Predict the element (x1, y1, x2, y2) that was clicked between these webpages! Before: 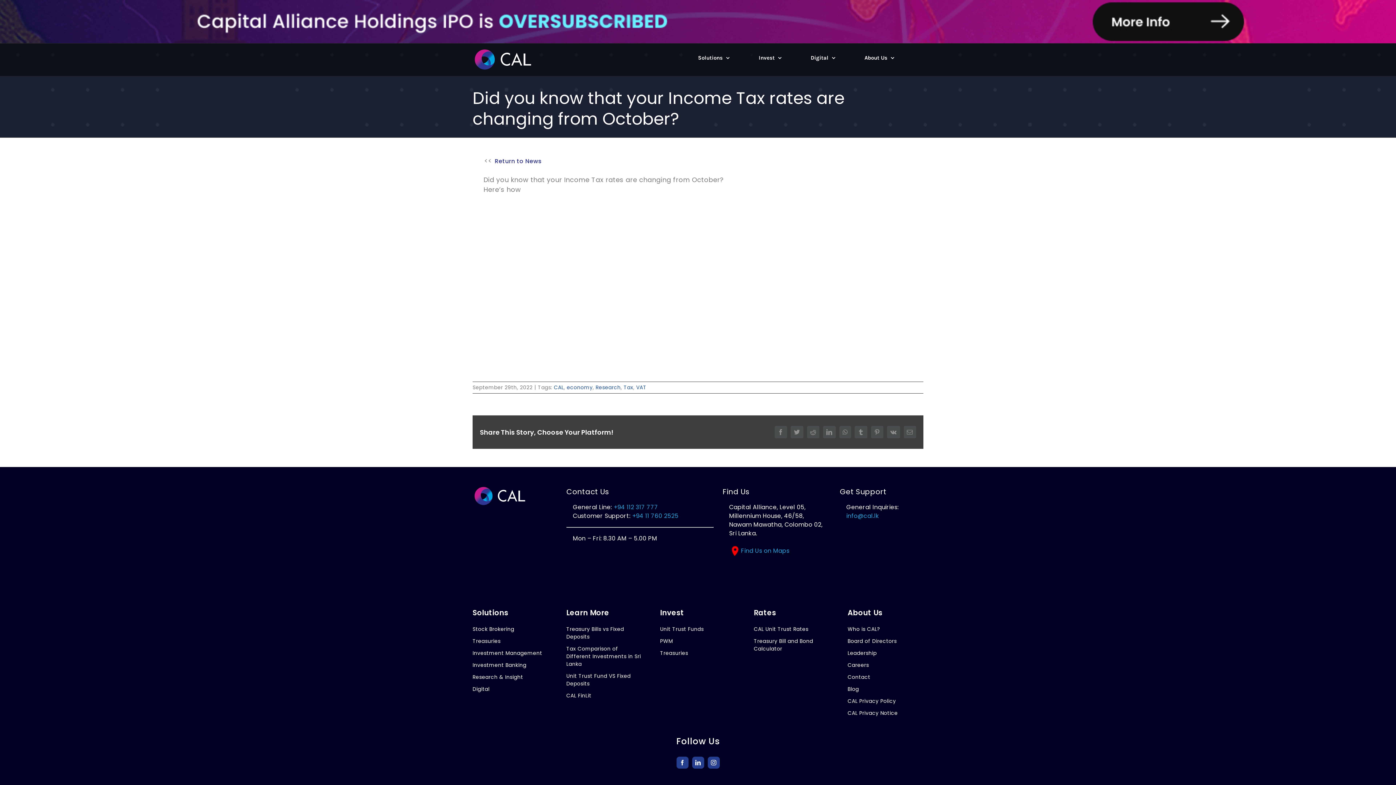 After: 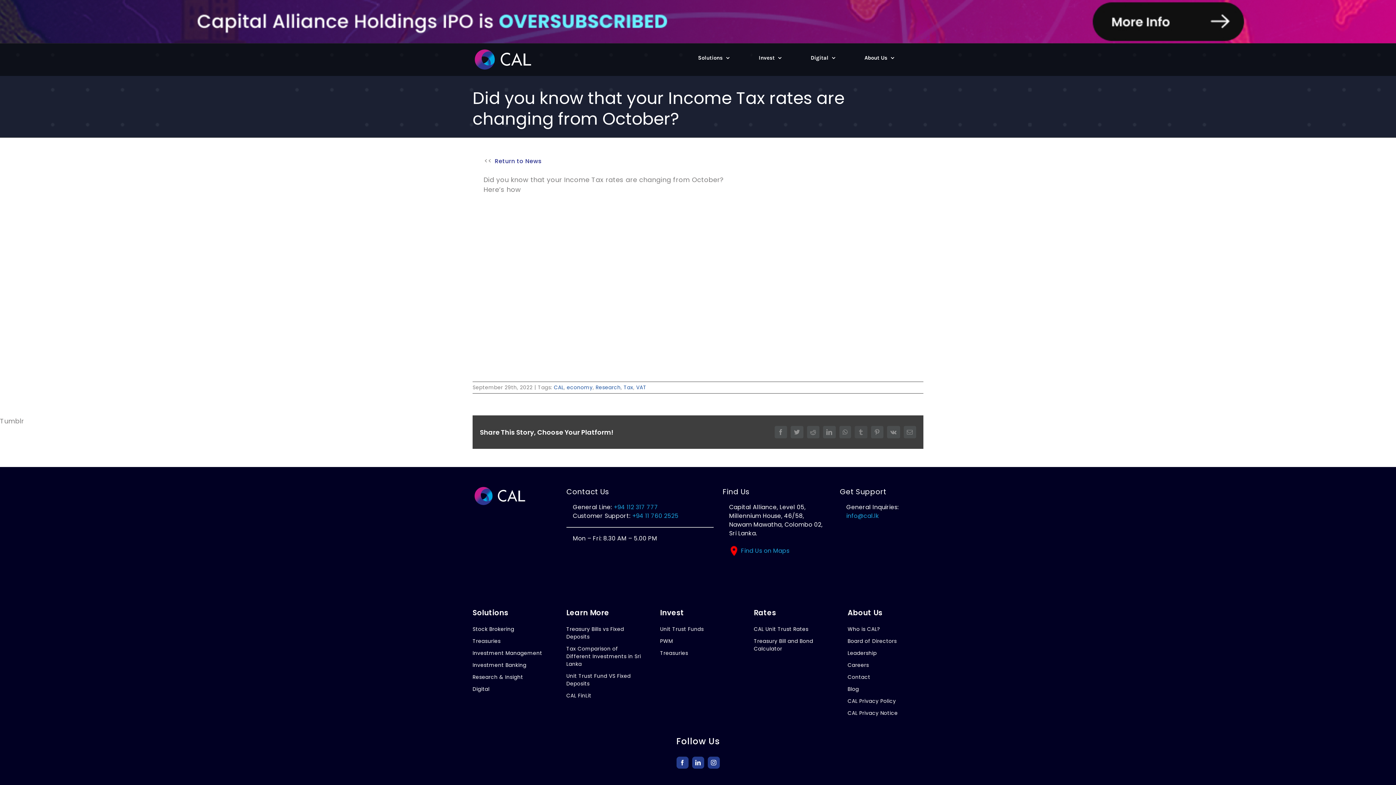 Action: label: Tumblr bbox: (854, 426, 867, 438)